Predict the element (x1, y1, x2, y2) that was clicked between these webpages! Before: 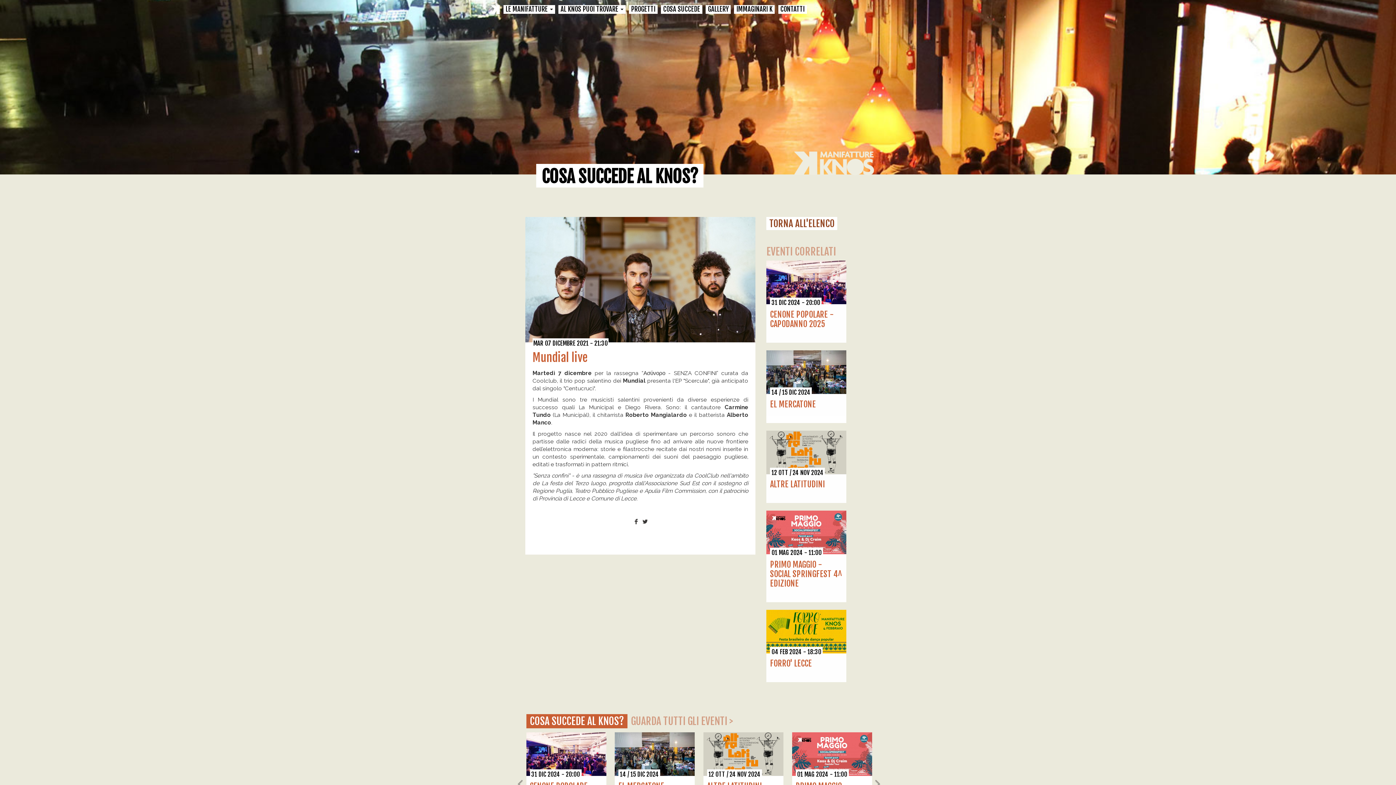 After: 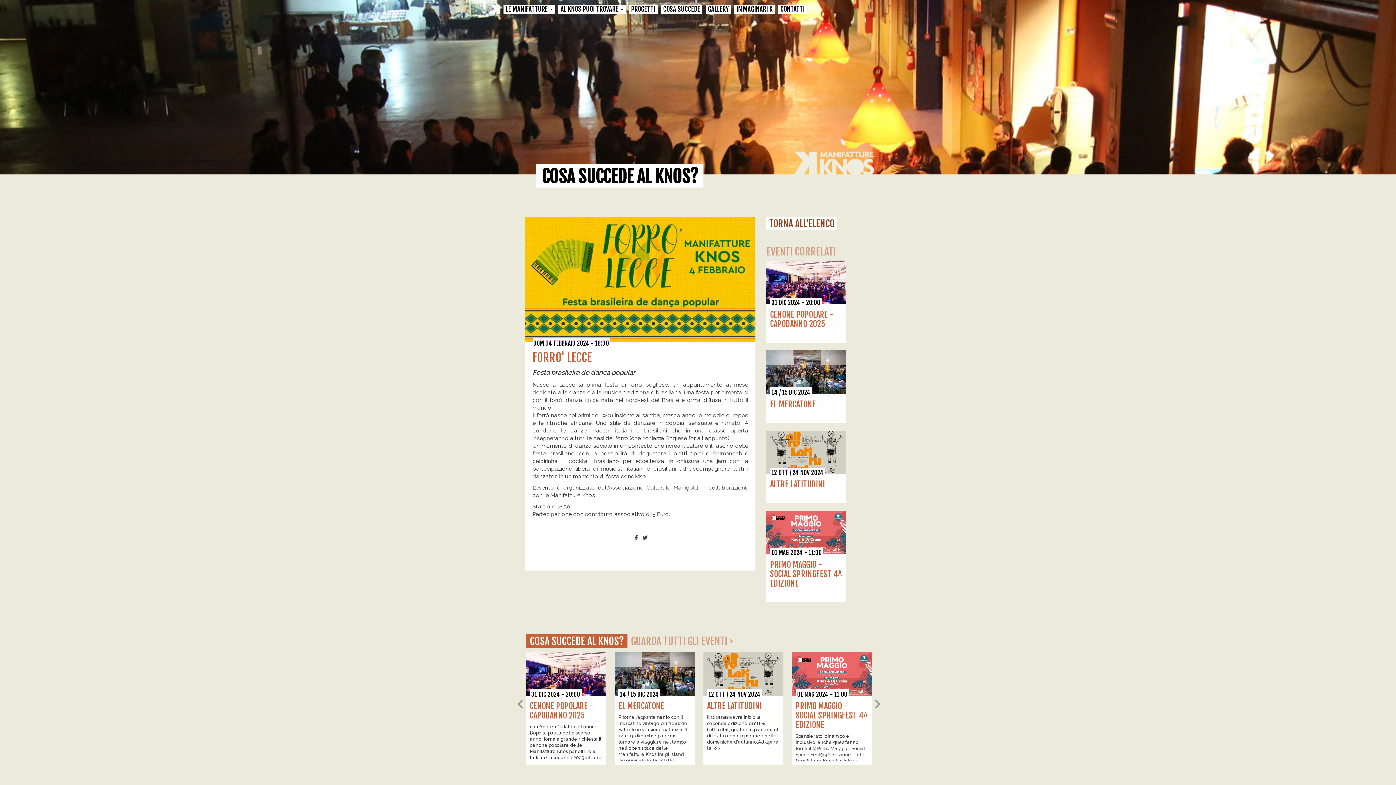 Action: bbox: (766, 610, 846, 682) label: 04 FEB 2024 - 18:30
FORRO' LECCE